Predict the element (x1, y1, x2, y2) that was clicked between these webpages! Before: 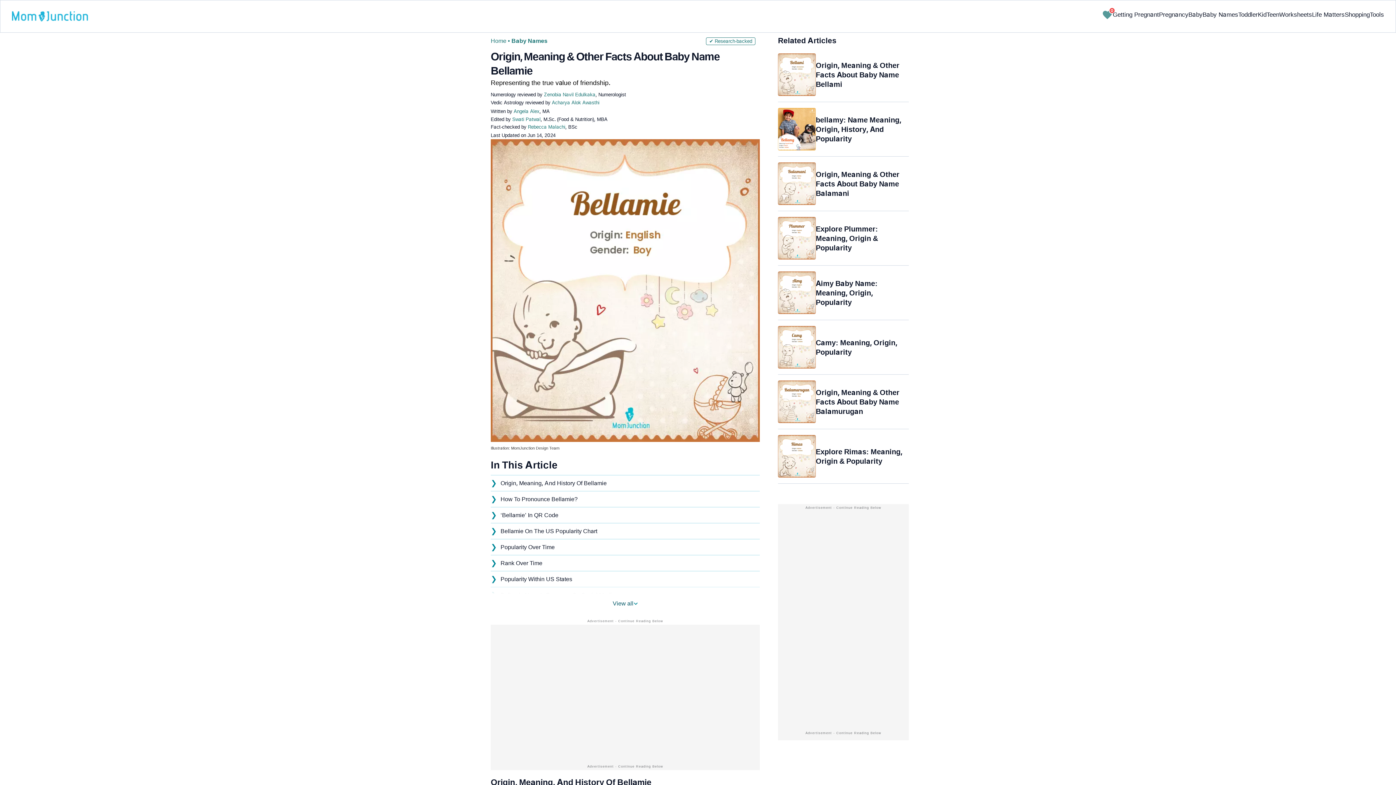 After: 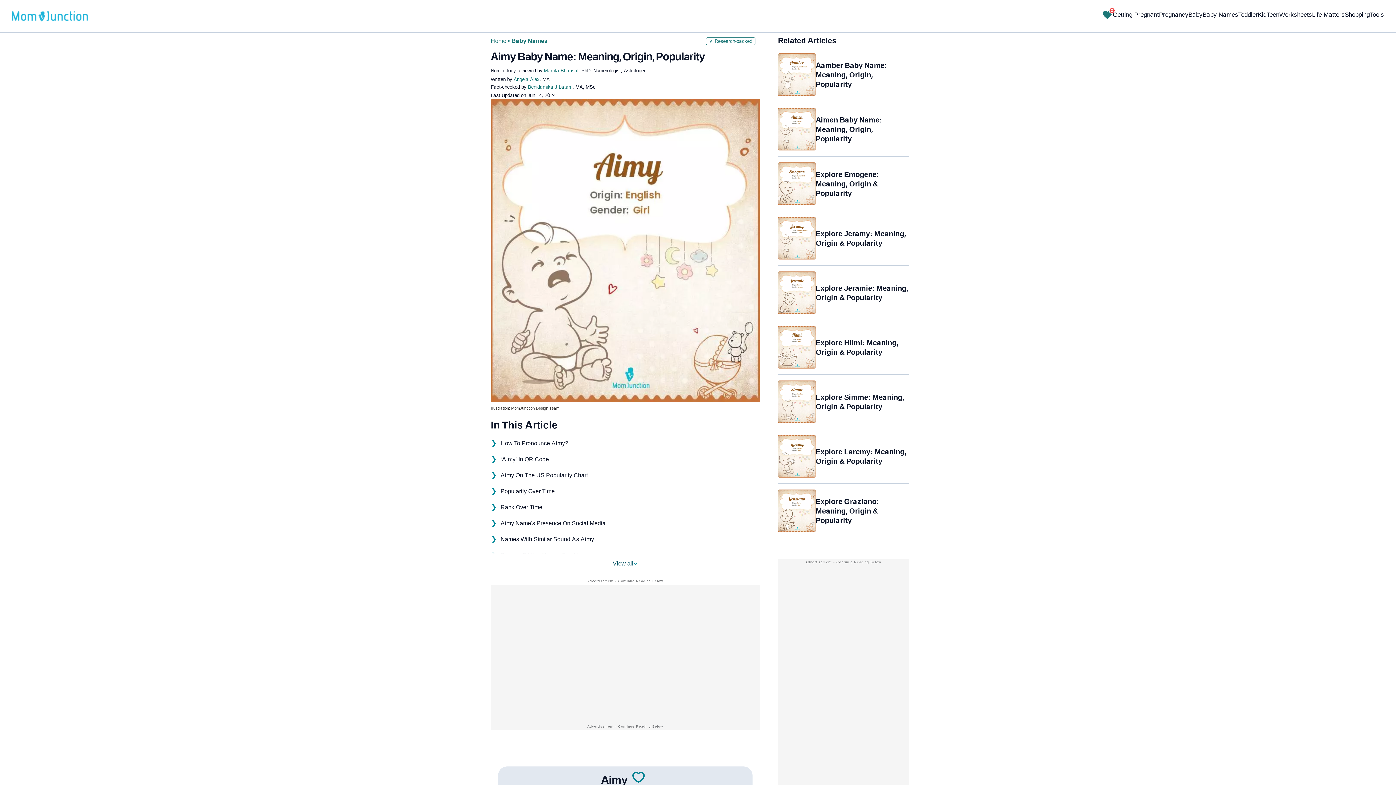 Action: label: Aimy Baby Name: Meaning, Origin, Popularity bbox: (778, 271, 909, 314)